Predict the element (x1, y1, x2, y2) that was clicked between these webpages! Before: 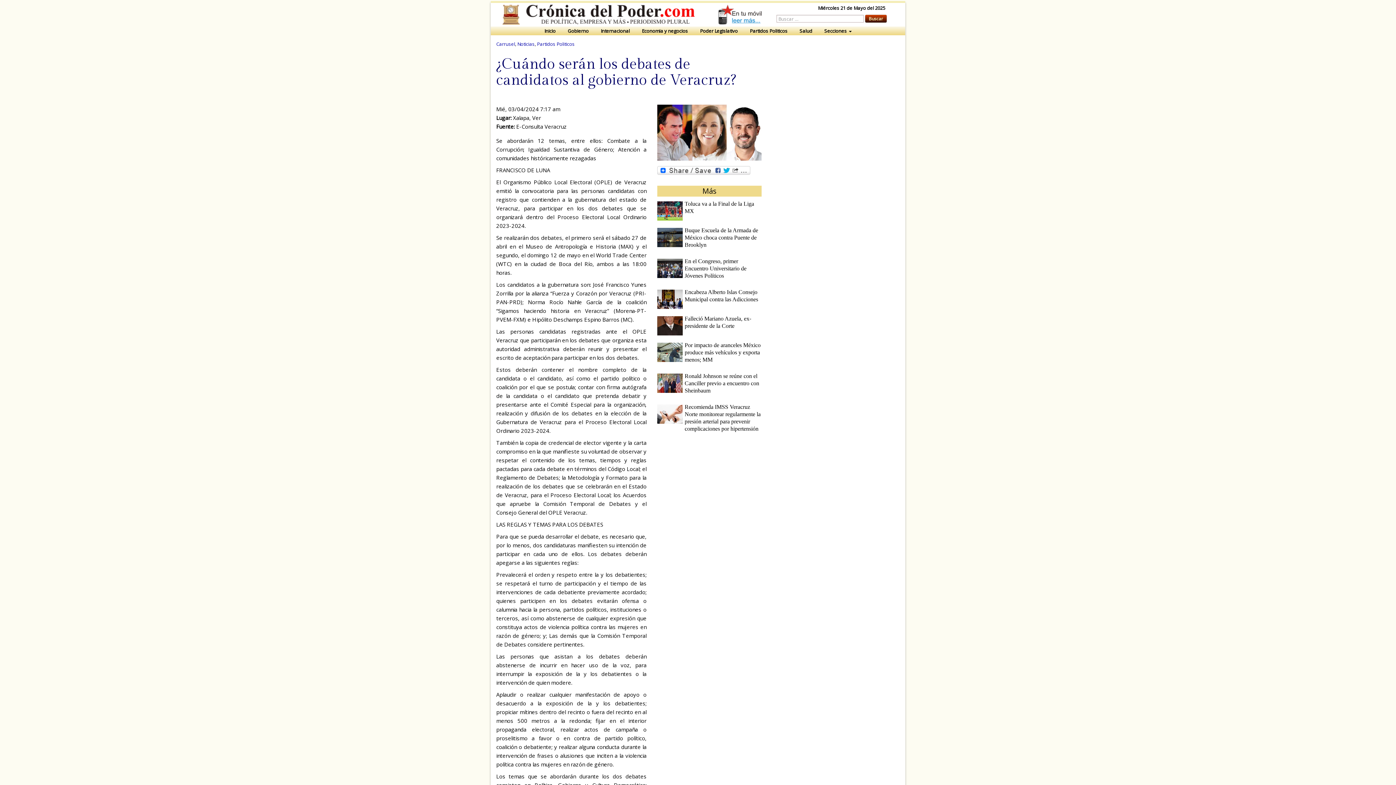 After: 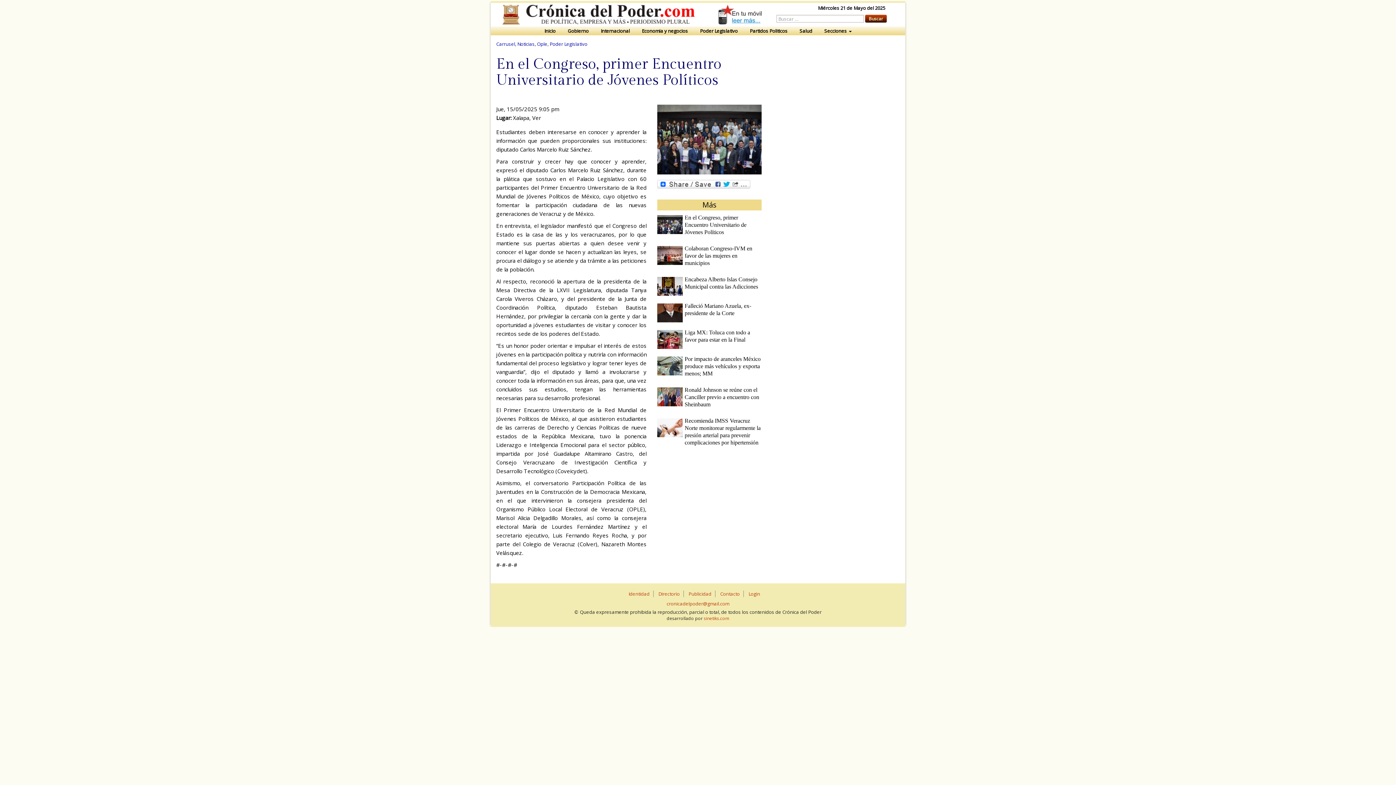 Action: bbox: (684, 258, 746, 278) label: En el Congreso, primer Encuentro Universitario de Jóvenes Políticos